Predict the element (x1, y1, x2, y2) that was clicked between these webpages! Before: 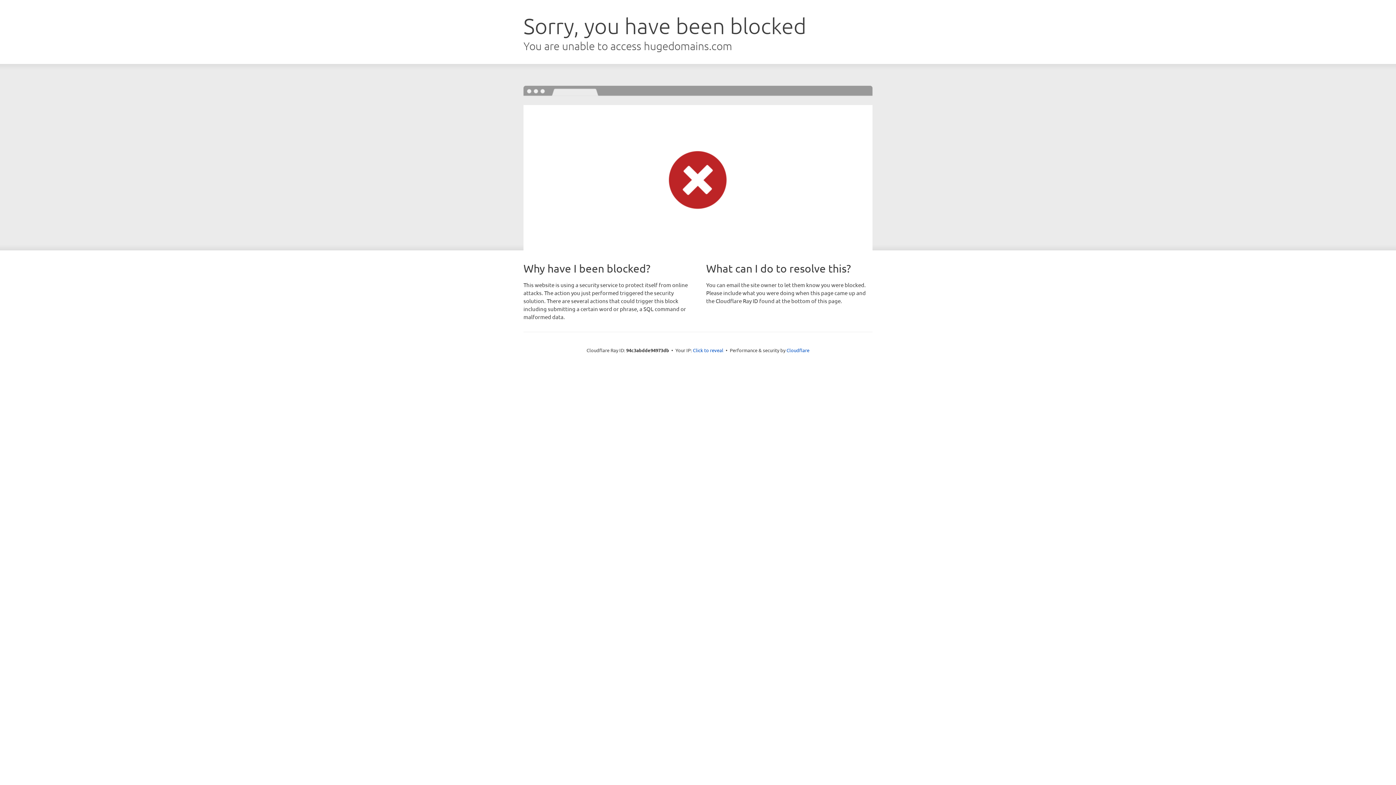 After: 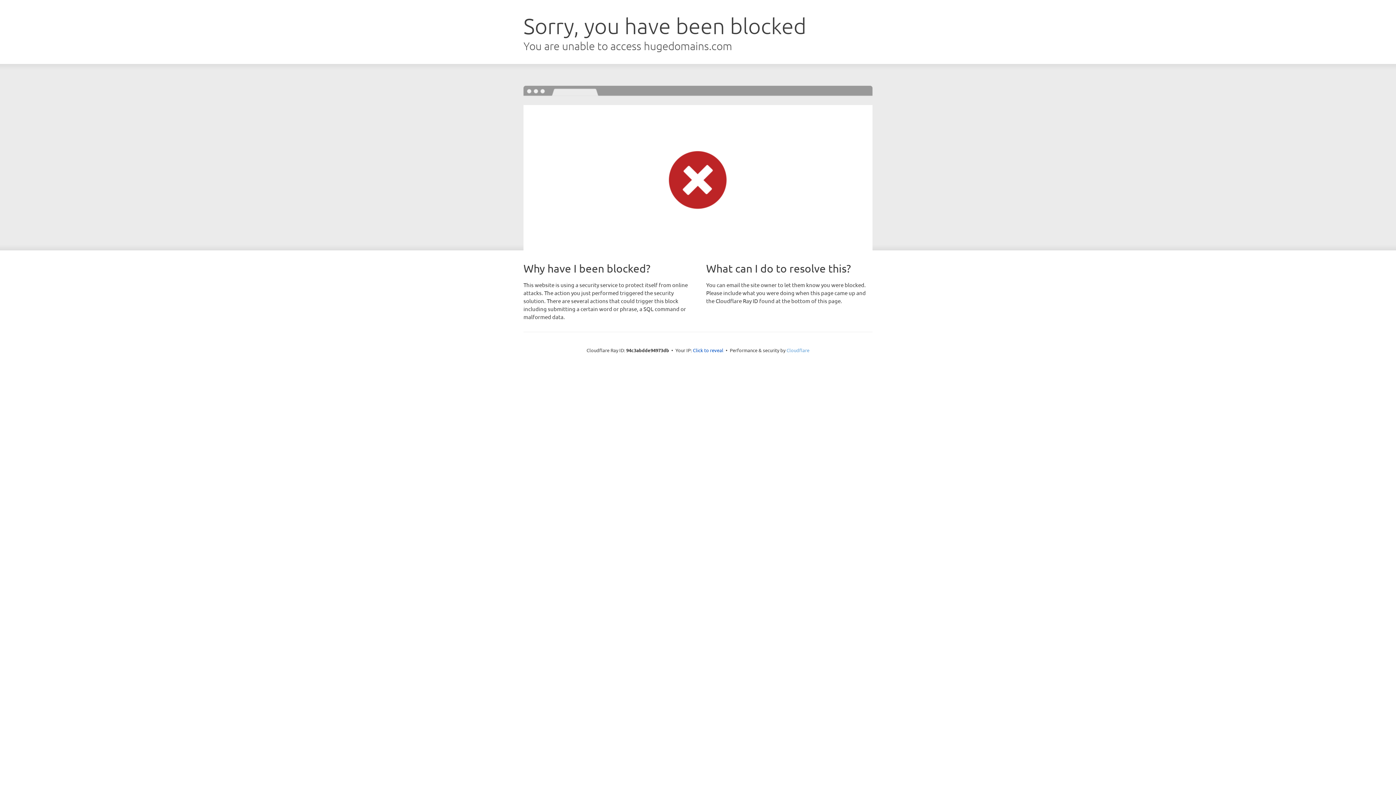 Action: label: Cloudflare bbox: (786, 347, 809, 353)